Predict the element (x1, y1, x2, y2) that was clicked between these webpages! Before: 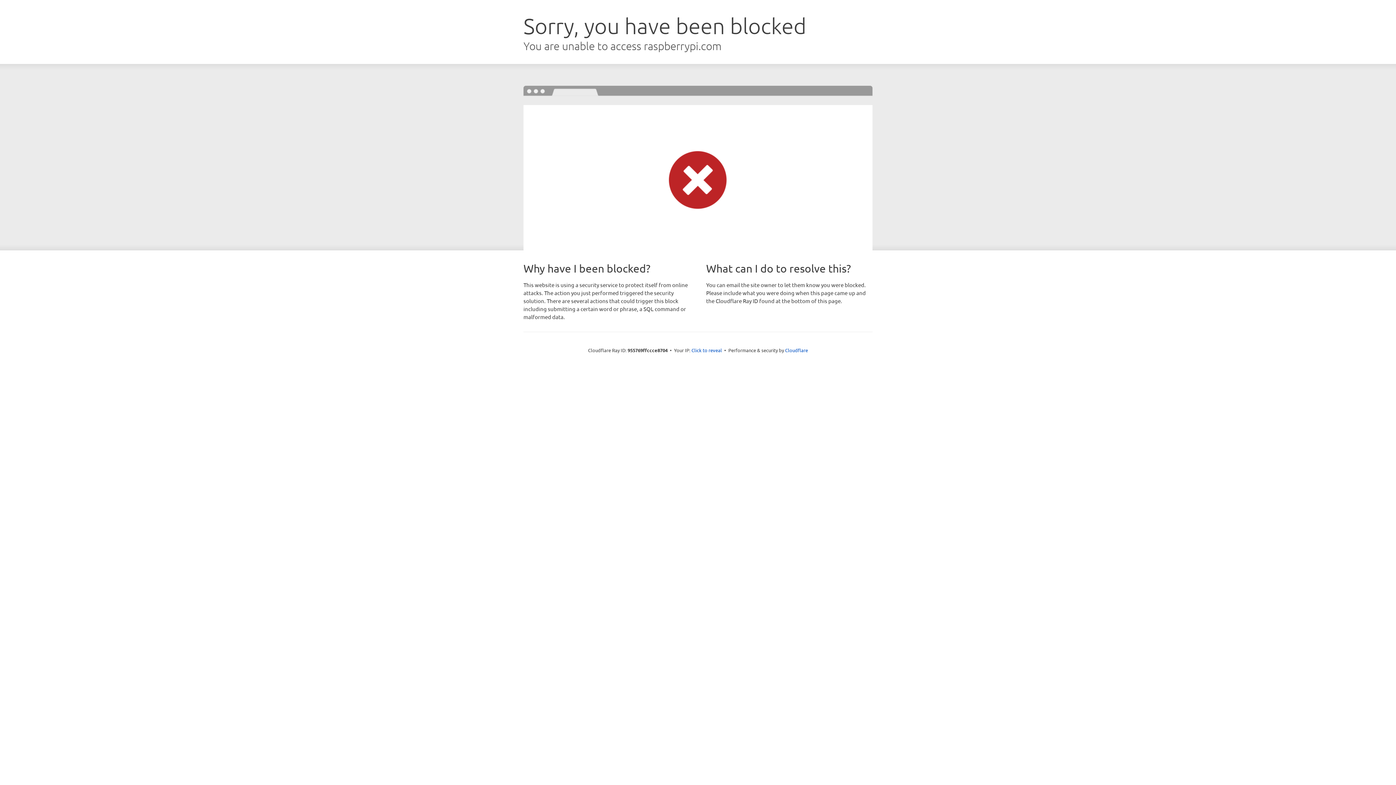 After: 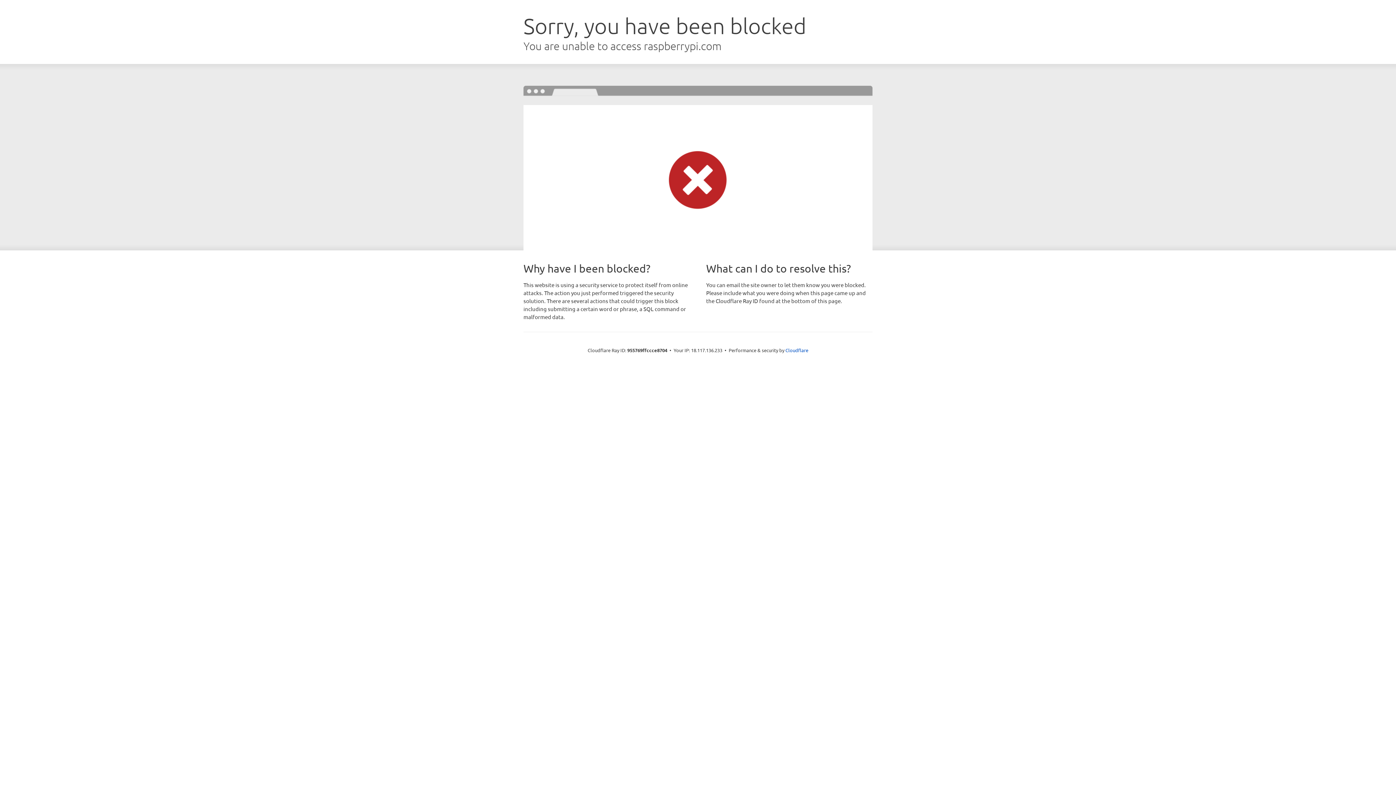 Action: bbox: (691, 346, 722, 353) label: Click to reveal